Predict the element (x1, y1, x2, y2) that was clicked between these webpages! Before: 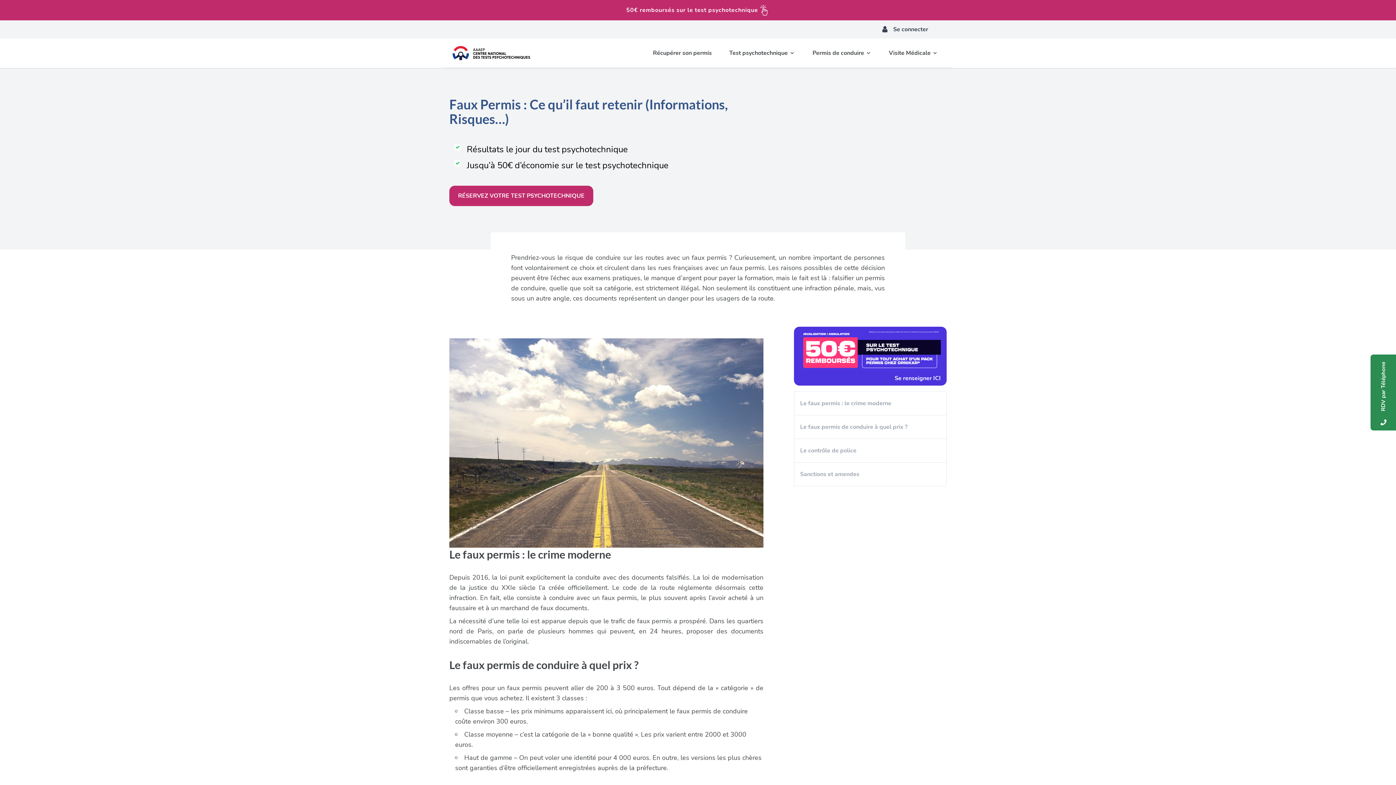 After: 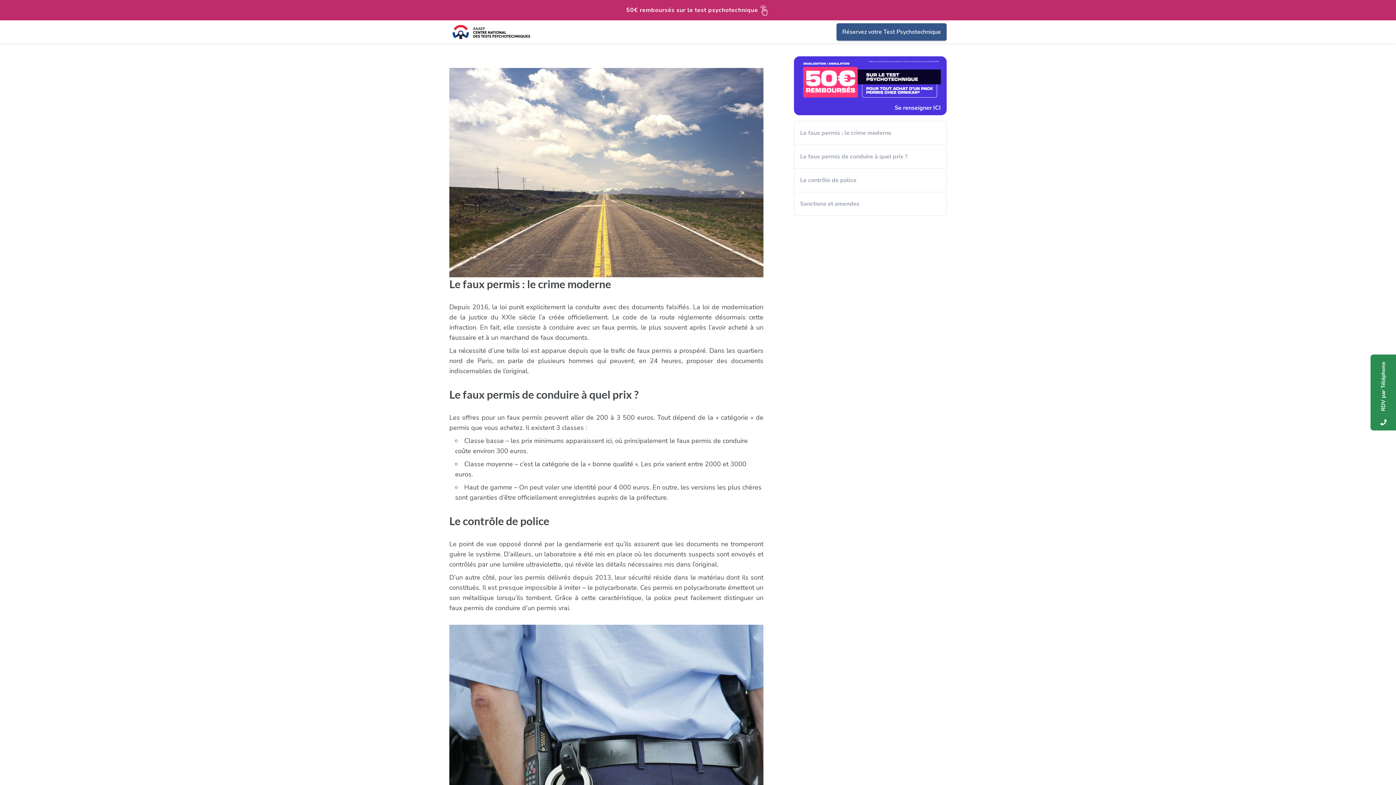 Action: label: Le faux permis : le crime moderne bbox: (794, 392, 946, 415)